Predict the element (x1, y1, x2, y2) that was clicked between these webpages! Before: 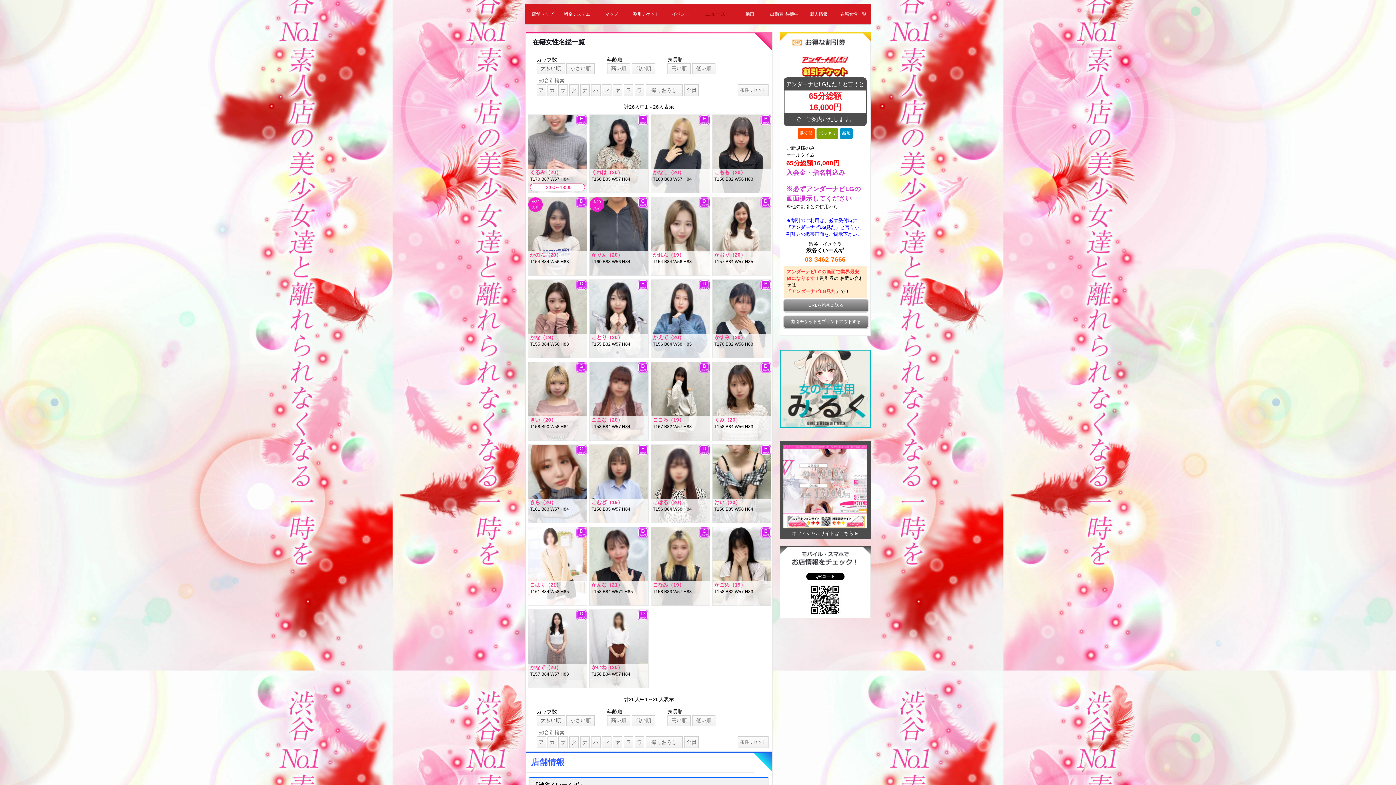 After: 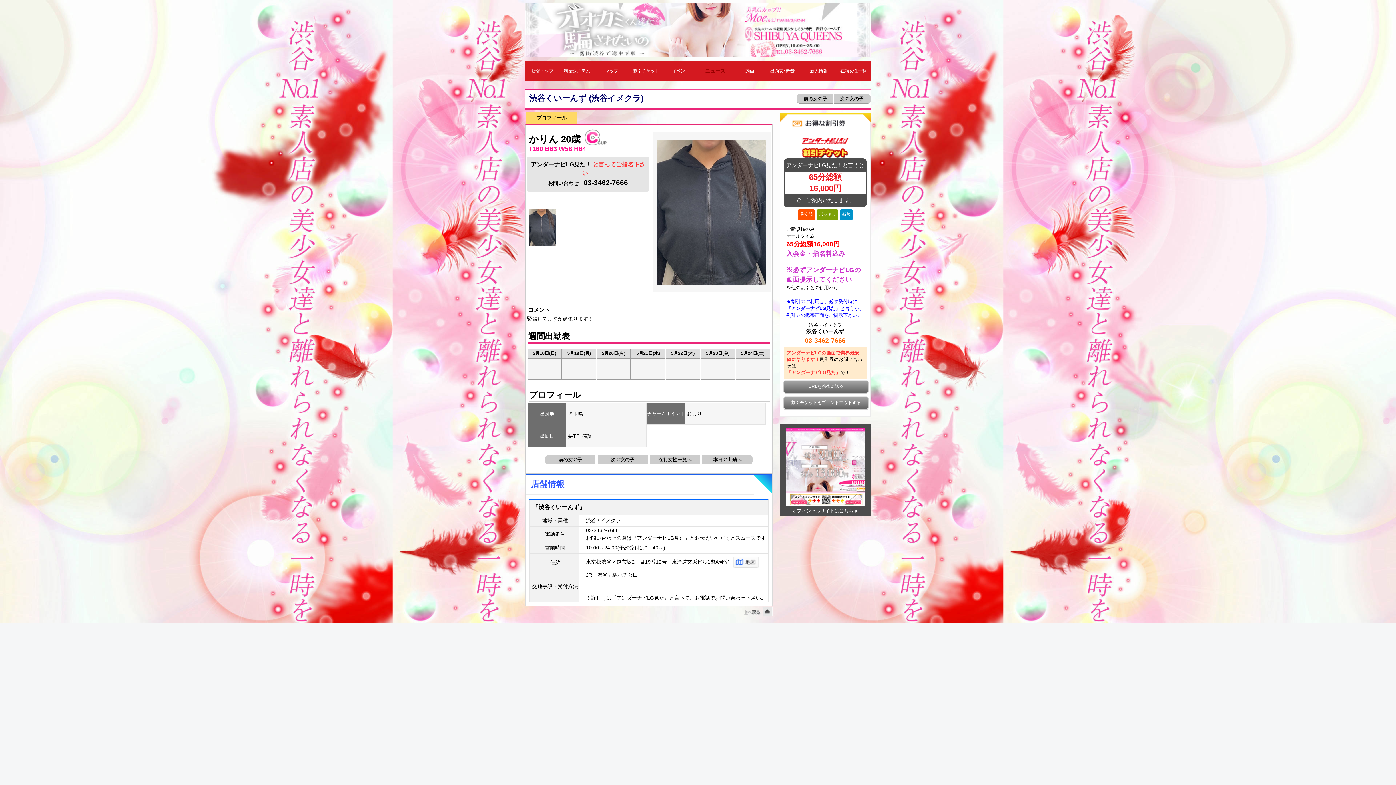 Action: bbox: (589, 197, 648, 275)